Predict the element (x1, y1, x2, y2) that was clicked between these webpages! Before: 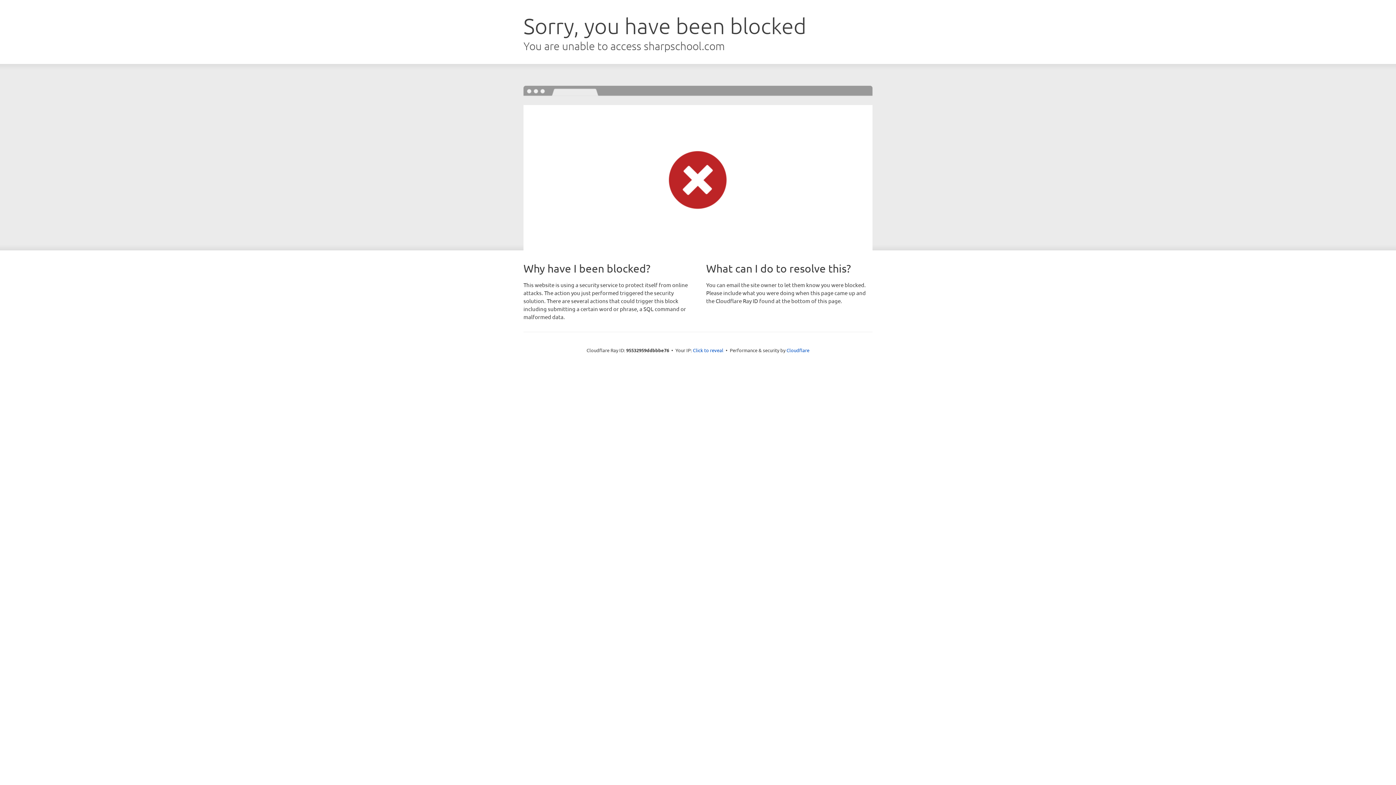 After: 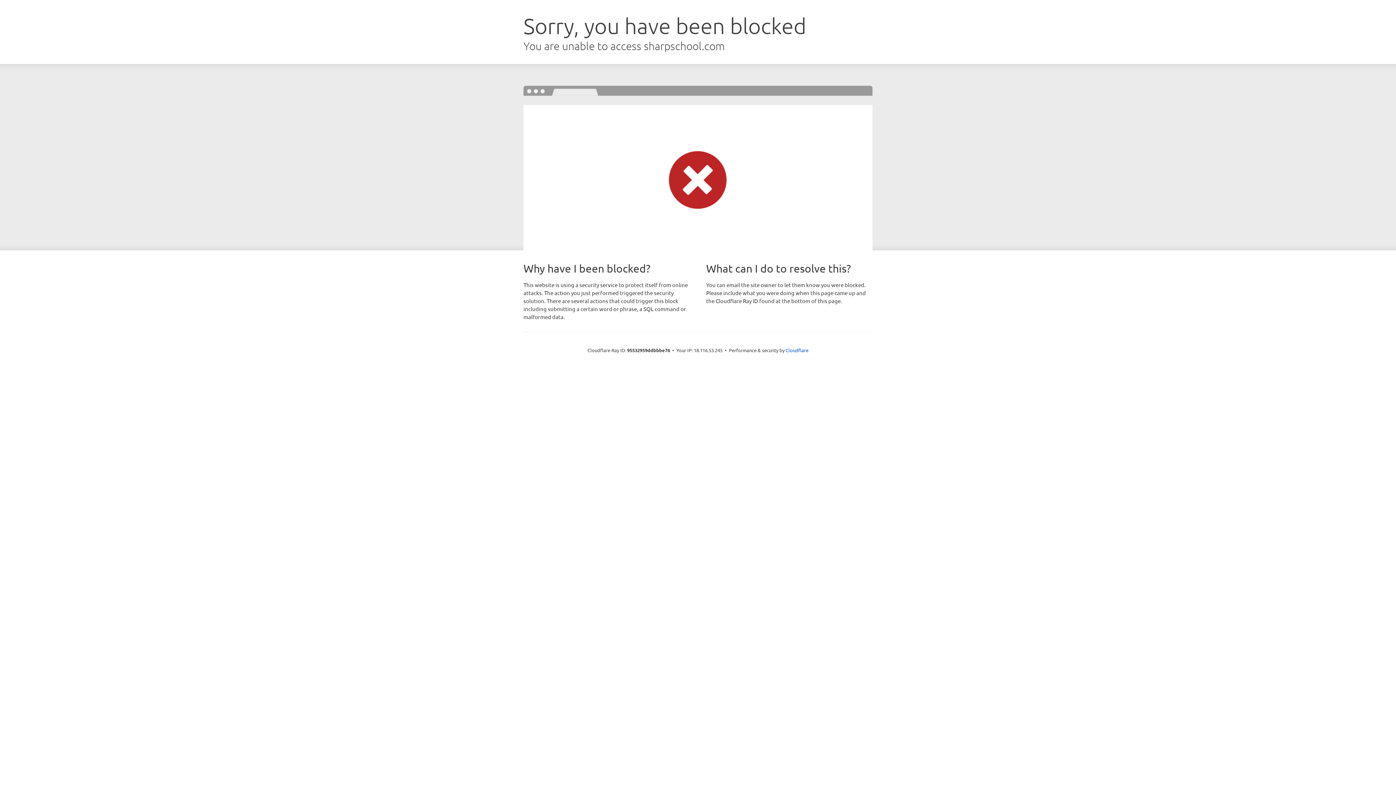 Action: bbox: (693, 346, 723, 353) label: Click to reveal